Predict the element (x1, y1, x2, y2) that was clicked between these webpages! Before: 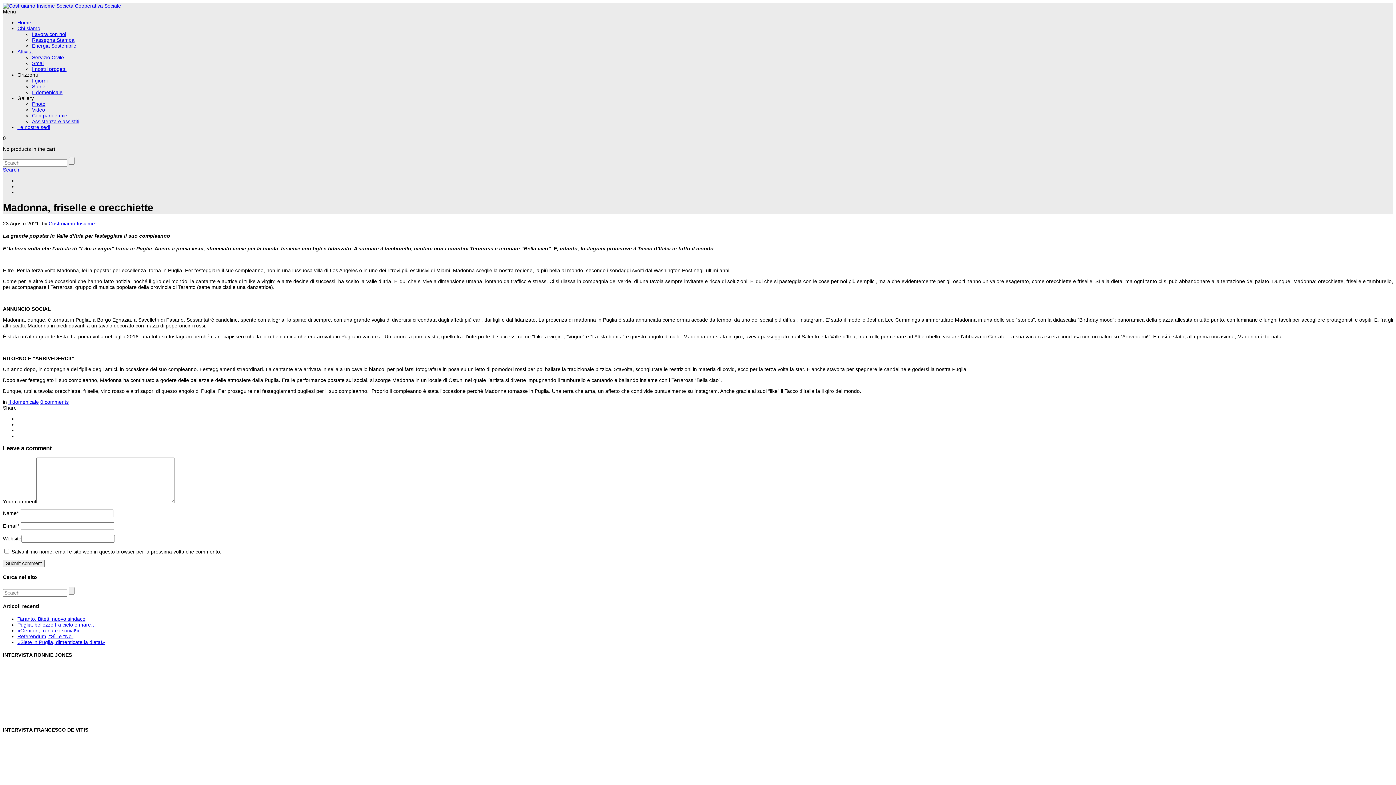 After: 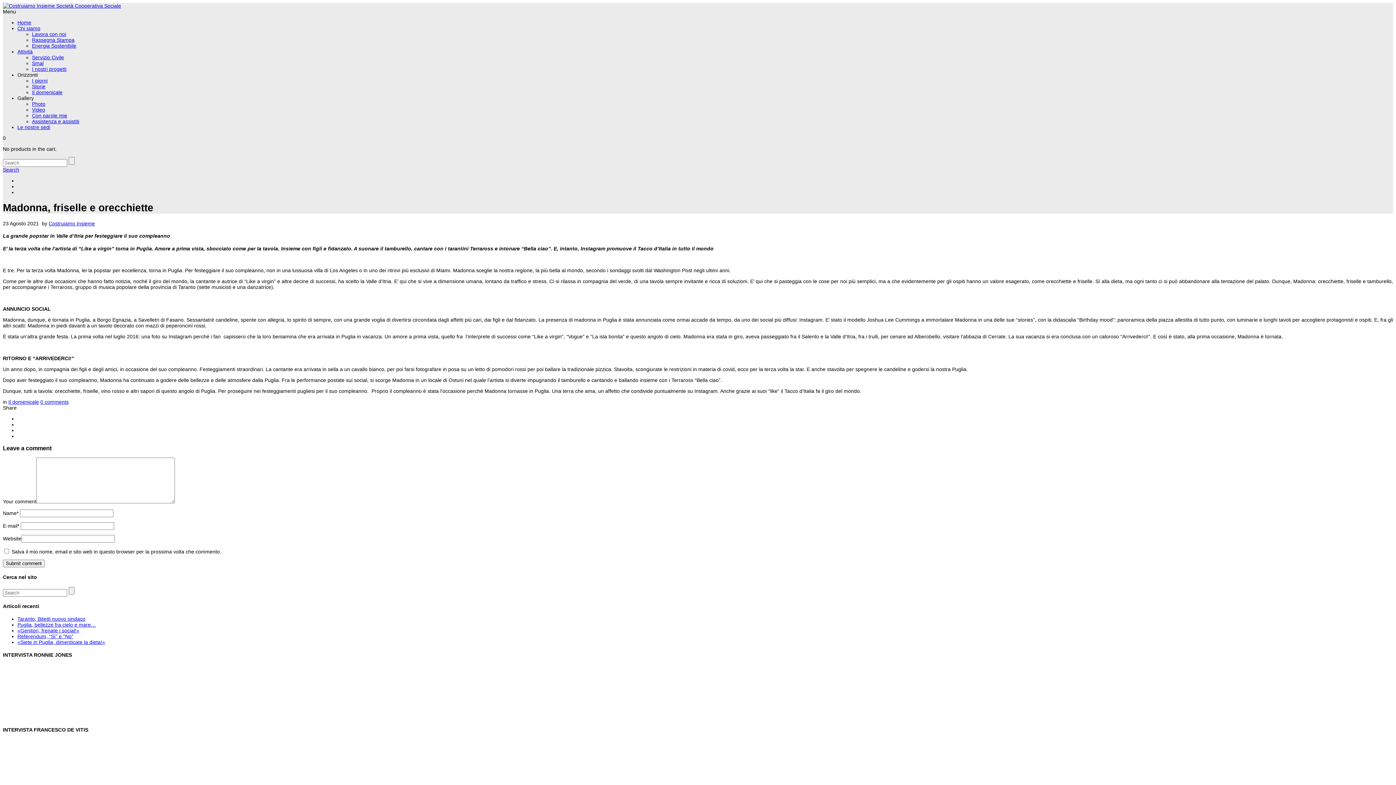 Action: bbox: (17, 189, 1393, 195)